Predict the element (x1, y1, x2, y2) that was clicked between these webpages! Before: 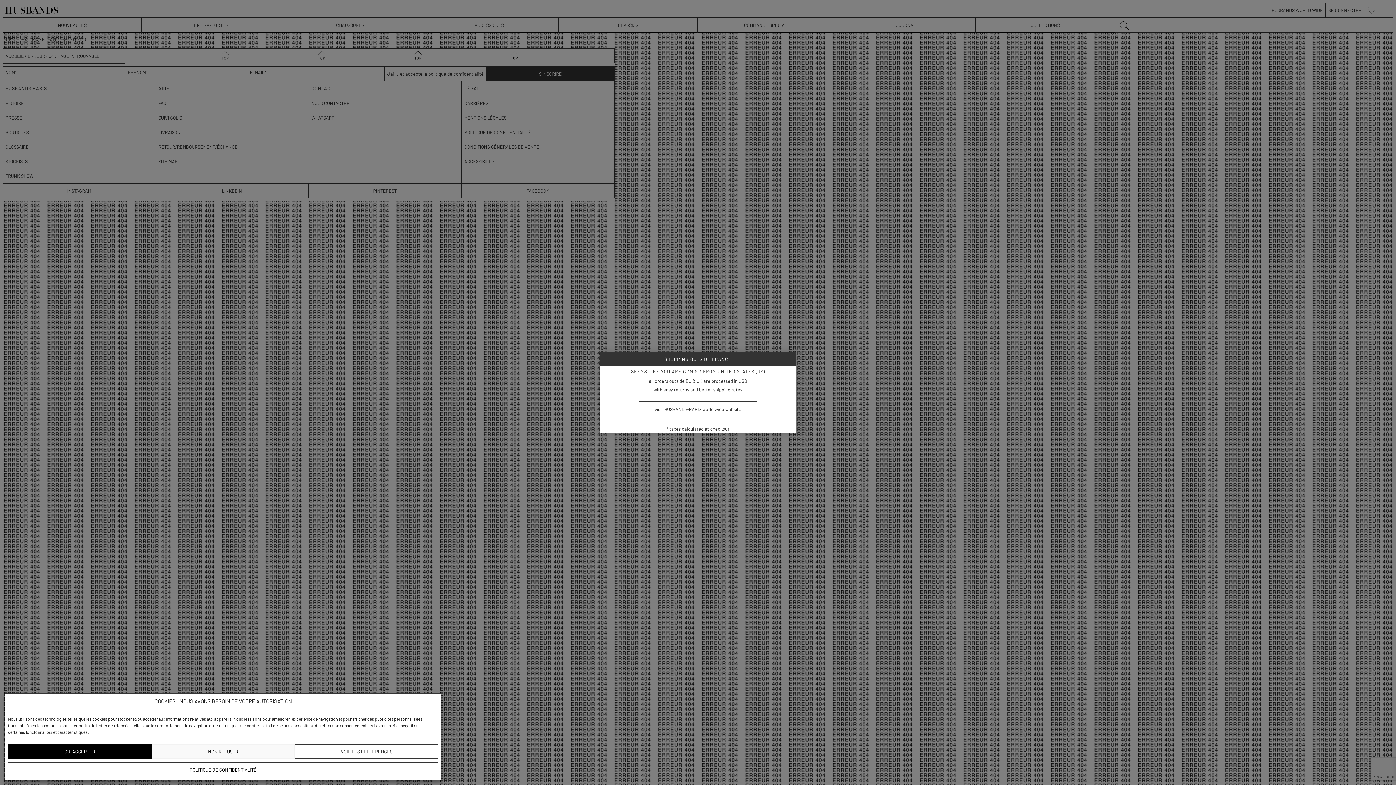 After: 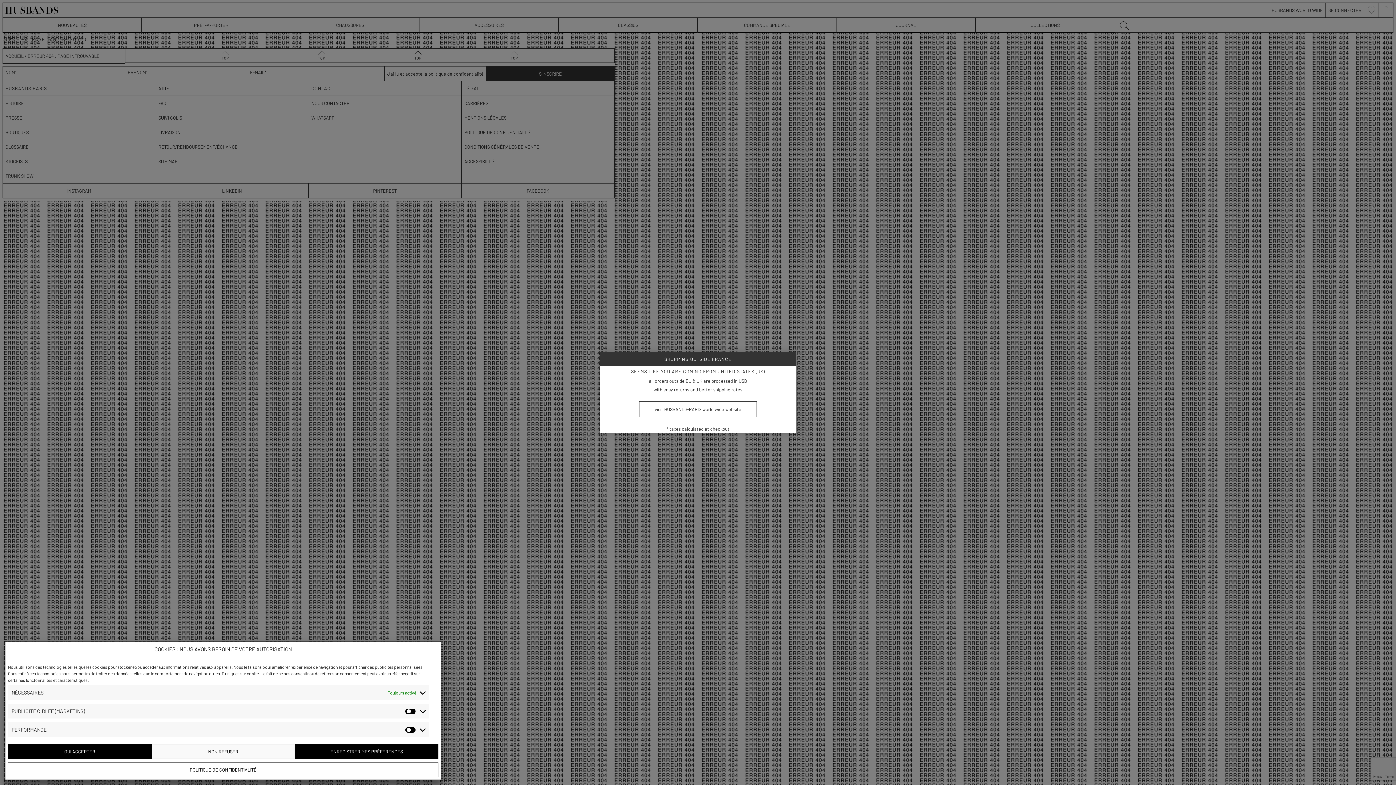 Action: label: VOIR LES PRÉFÉRENCES bbox: (295, 744, 438, 759)